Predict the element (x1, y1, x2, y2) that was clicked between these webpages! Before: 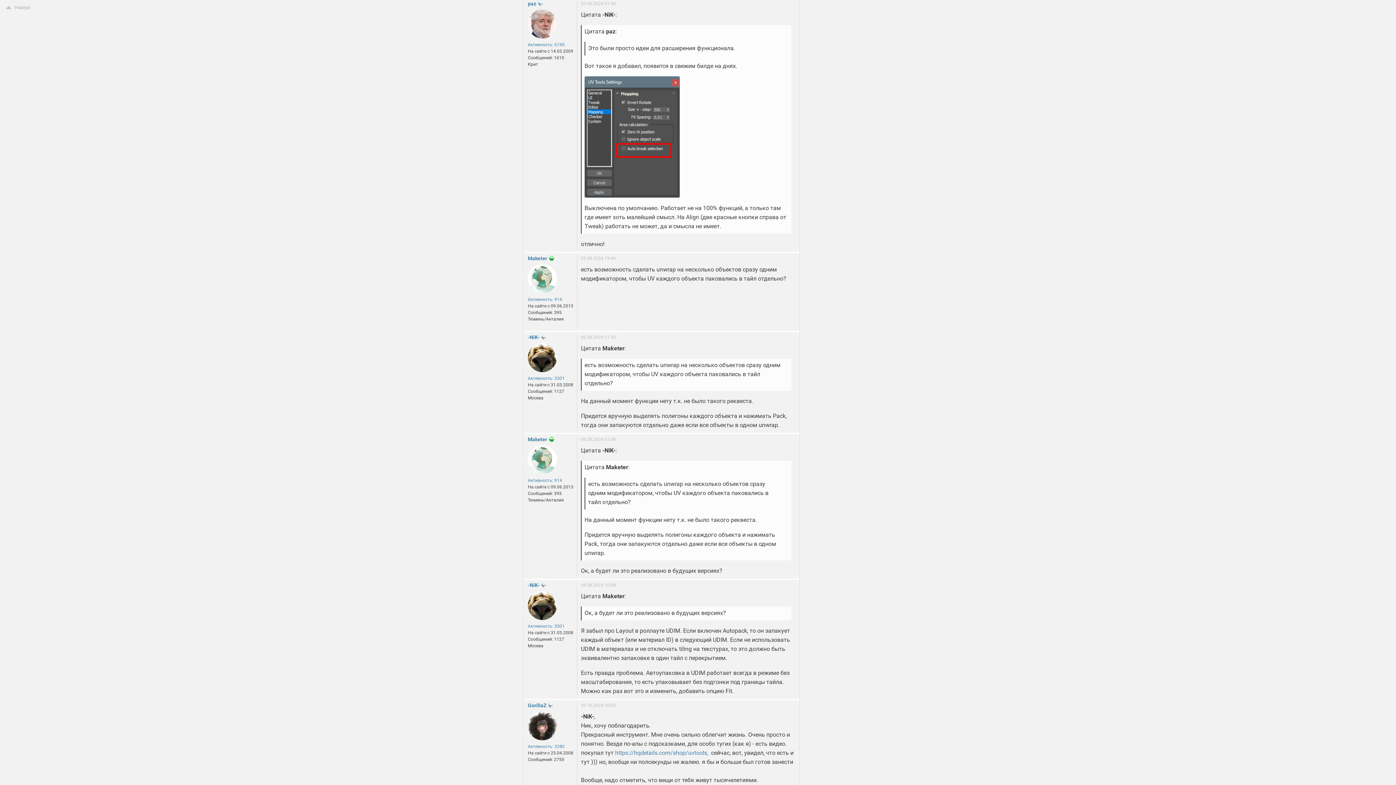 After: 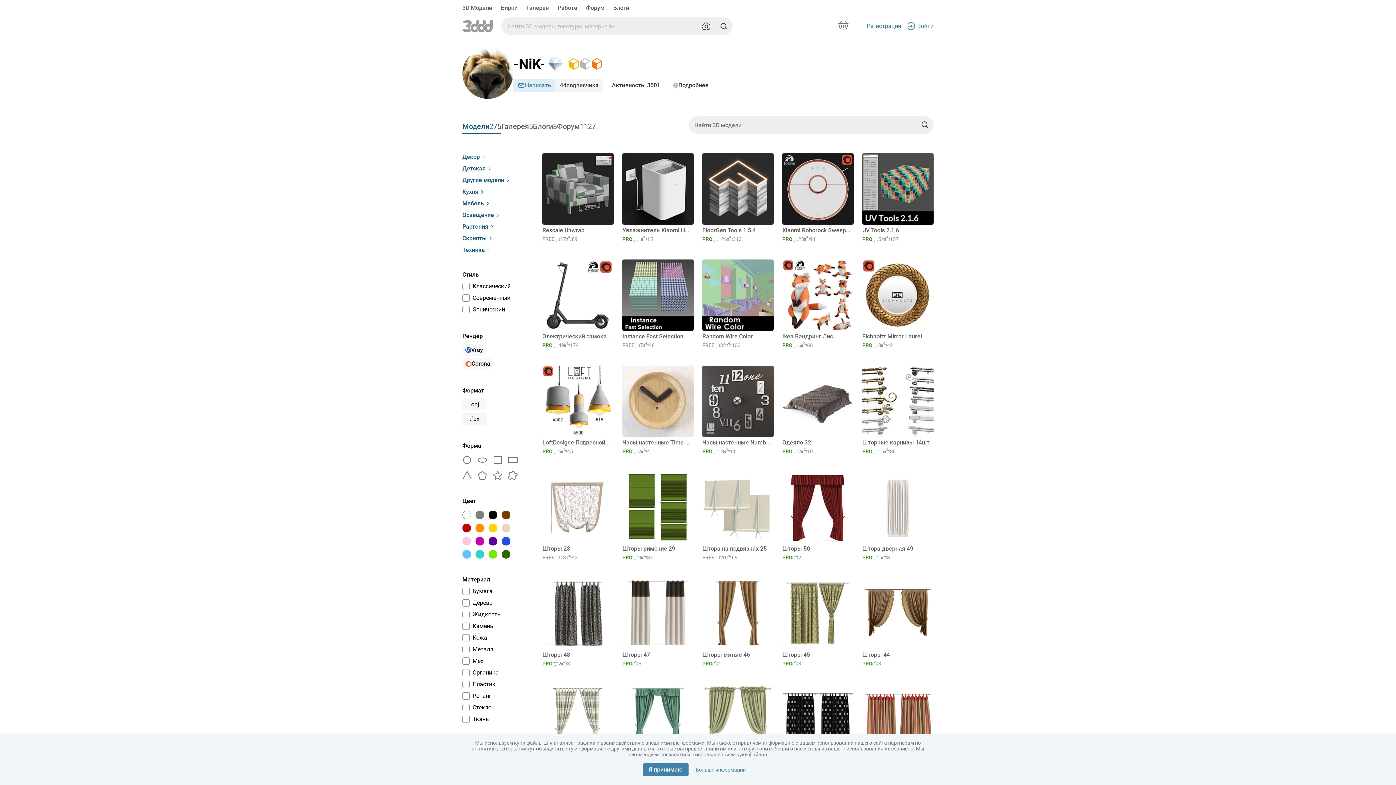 Action: bbox: (528, 591, 557, 596)